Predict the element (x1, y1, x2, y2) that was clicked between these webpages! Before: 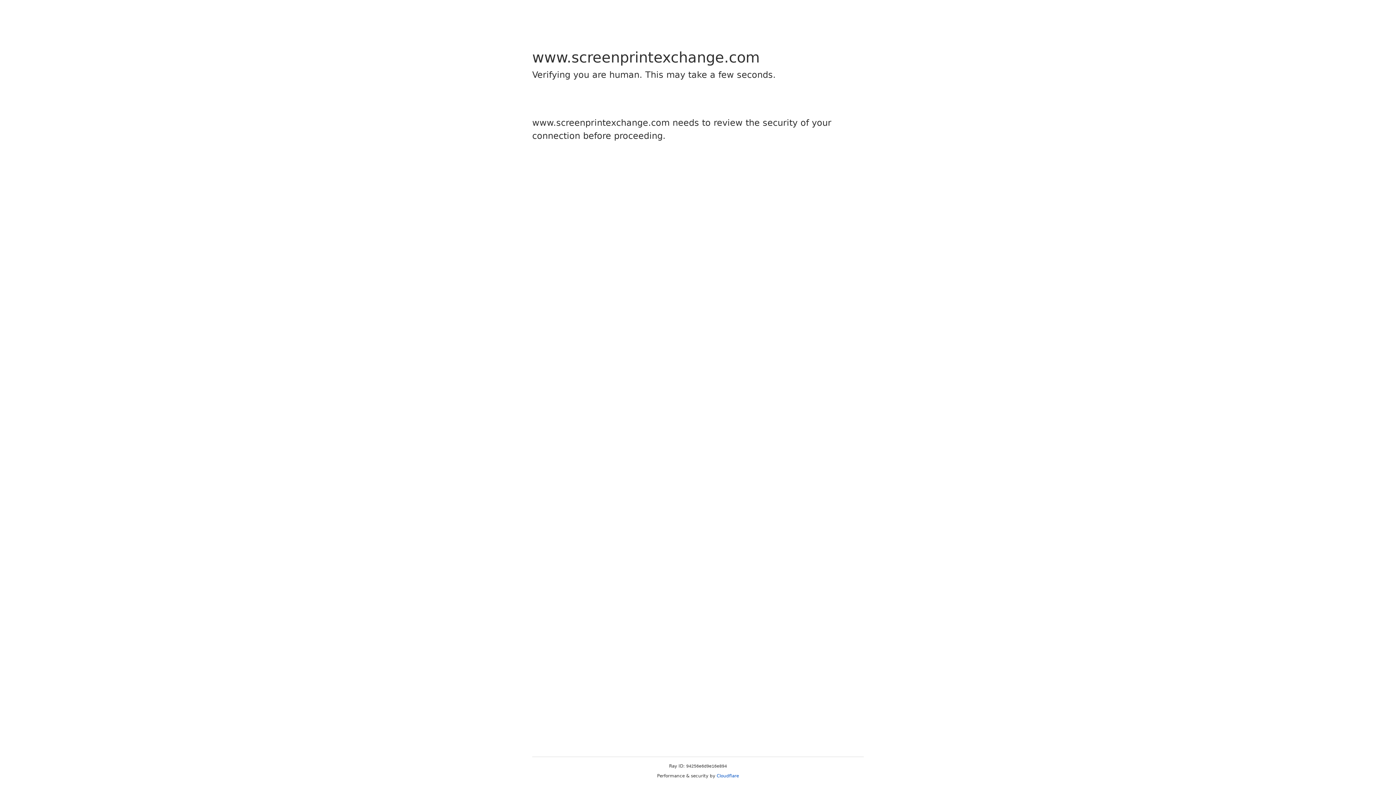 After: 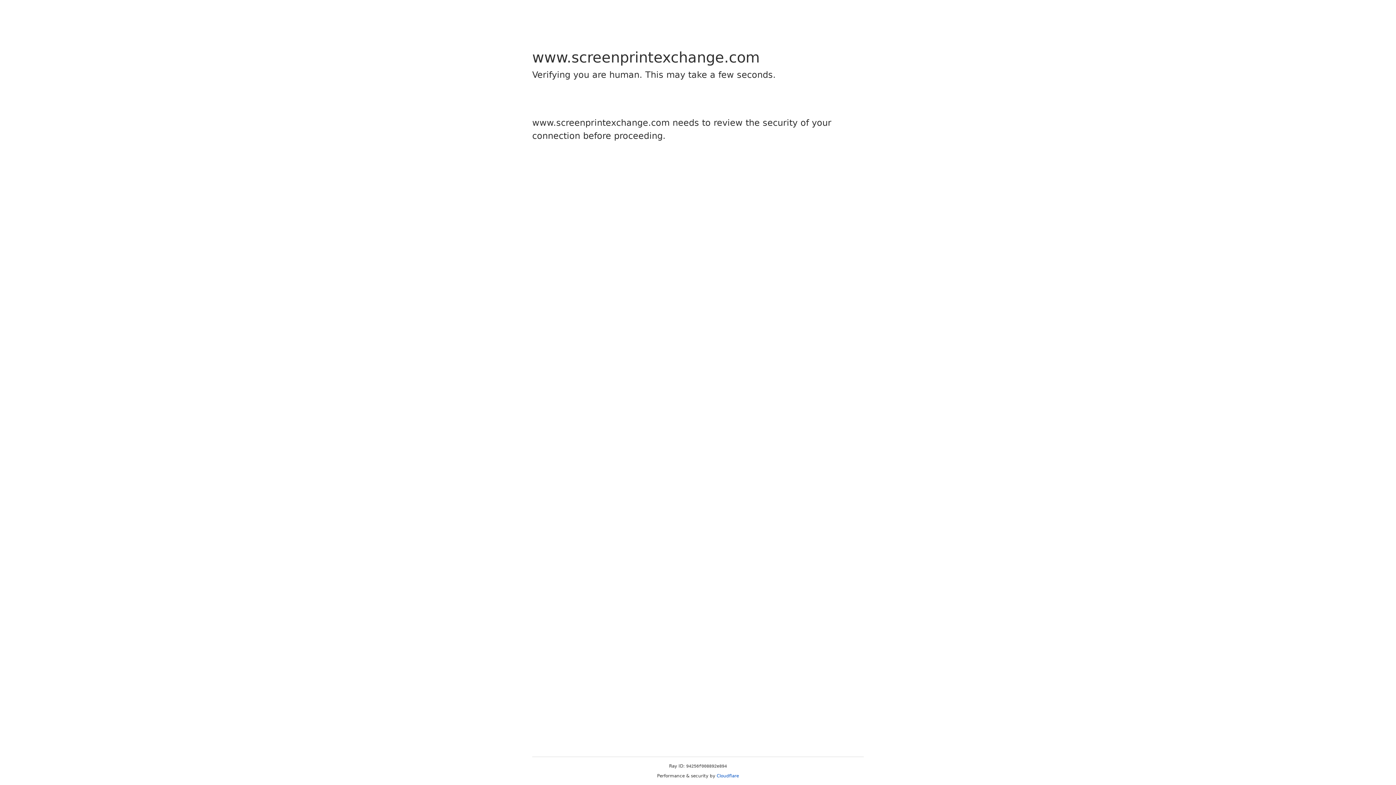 Action: label: Cloudflare bbox: (716, 773, 739, 778)